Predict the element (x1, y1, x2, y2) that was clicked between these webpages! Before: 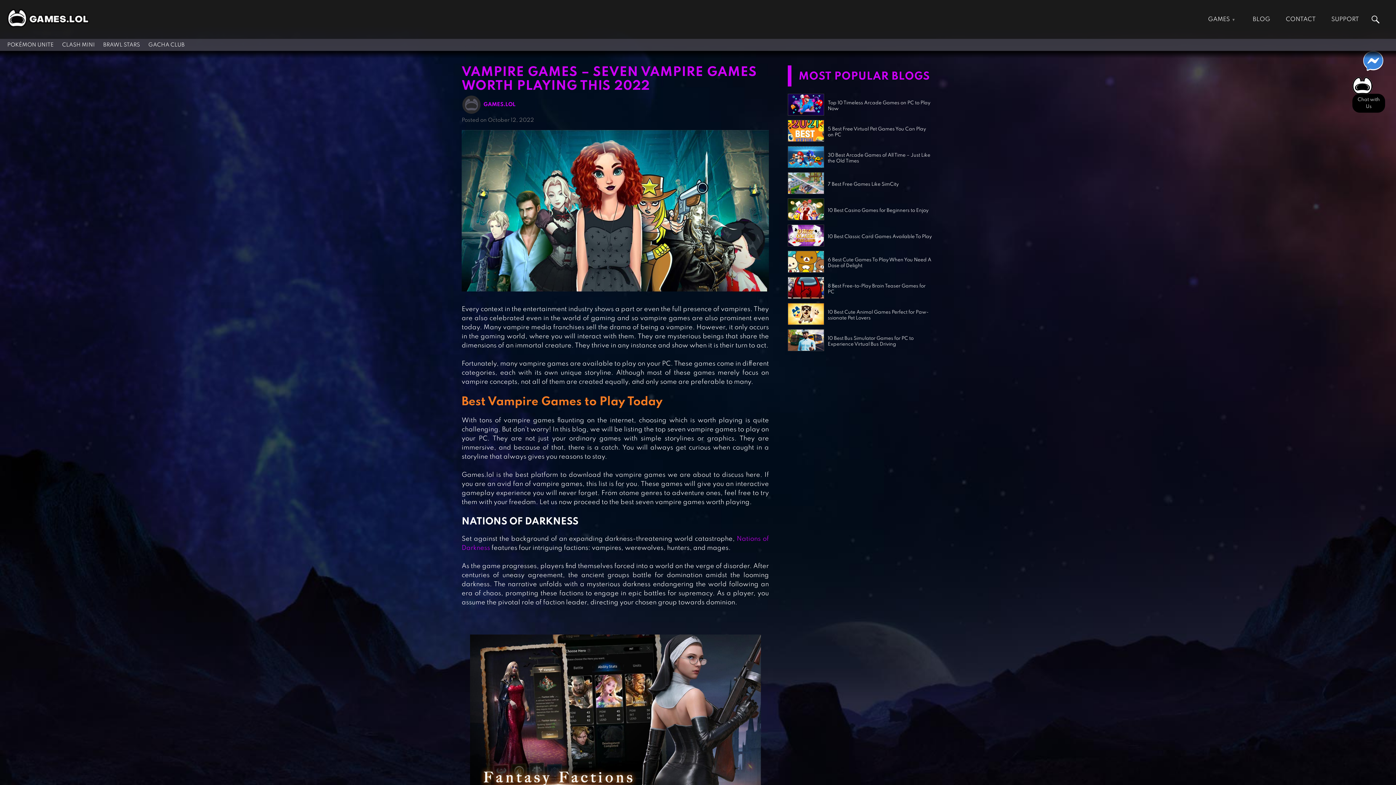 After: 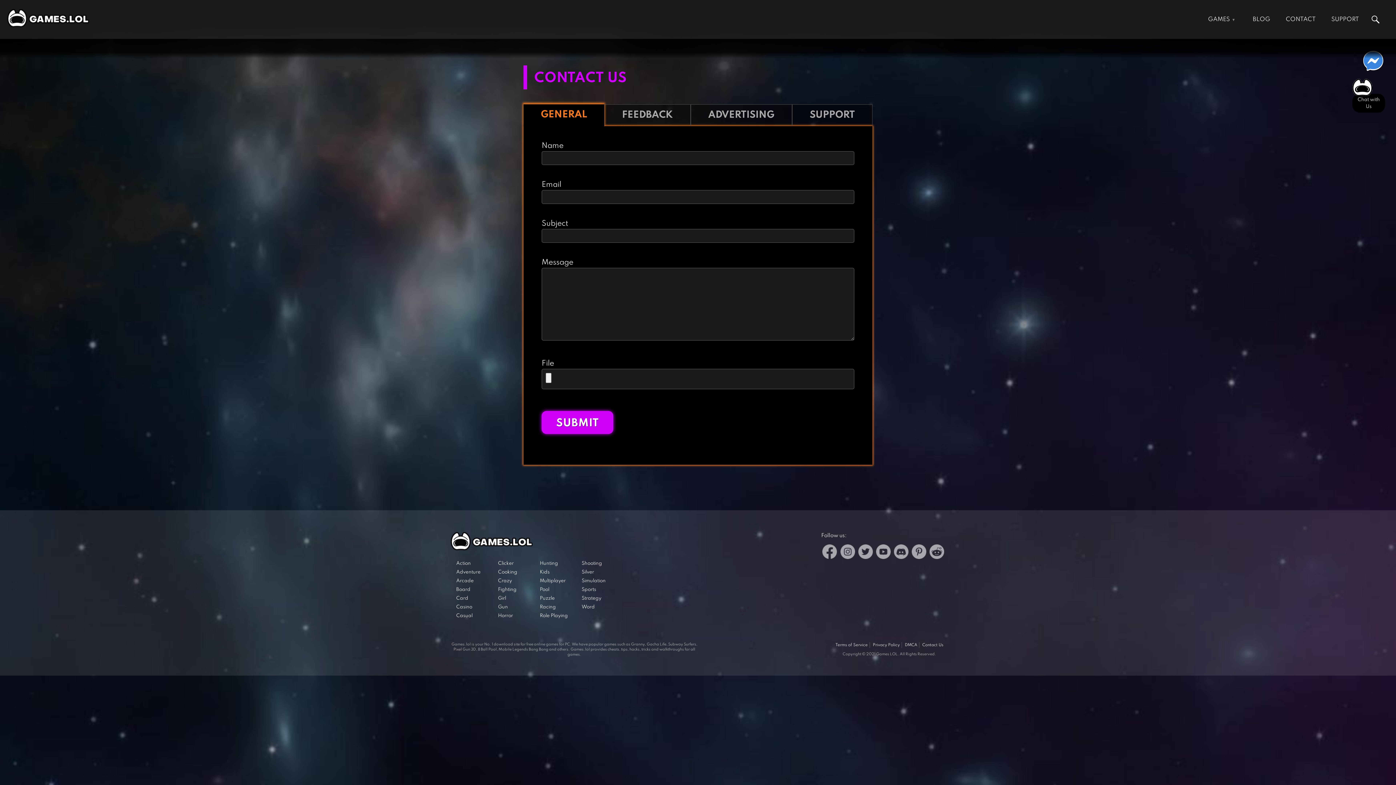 Action: bbox: (1286, 16, 1316, 22) label: CONTACT